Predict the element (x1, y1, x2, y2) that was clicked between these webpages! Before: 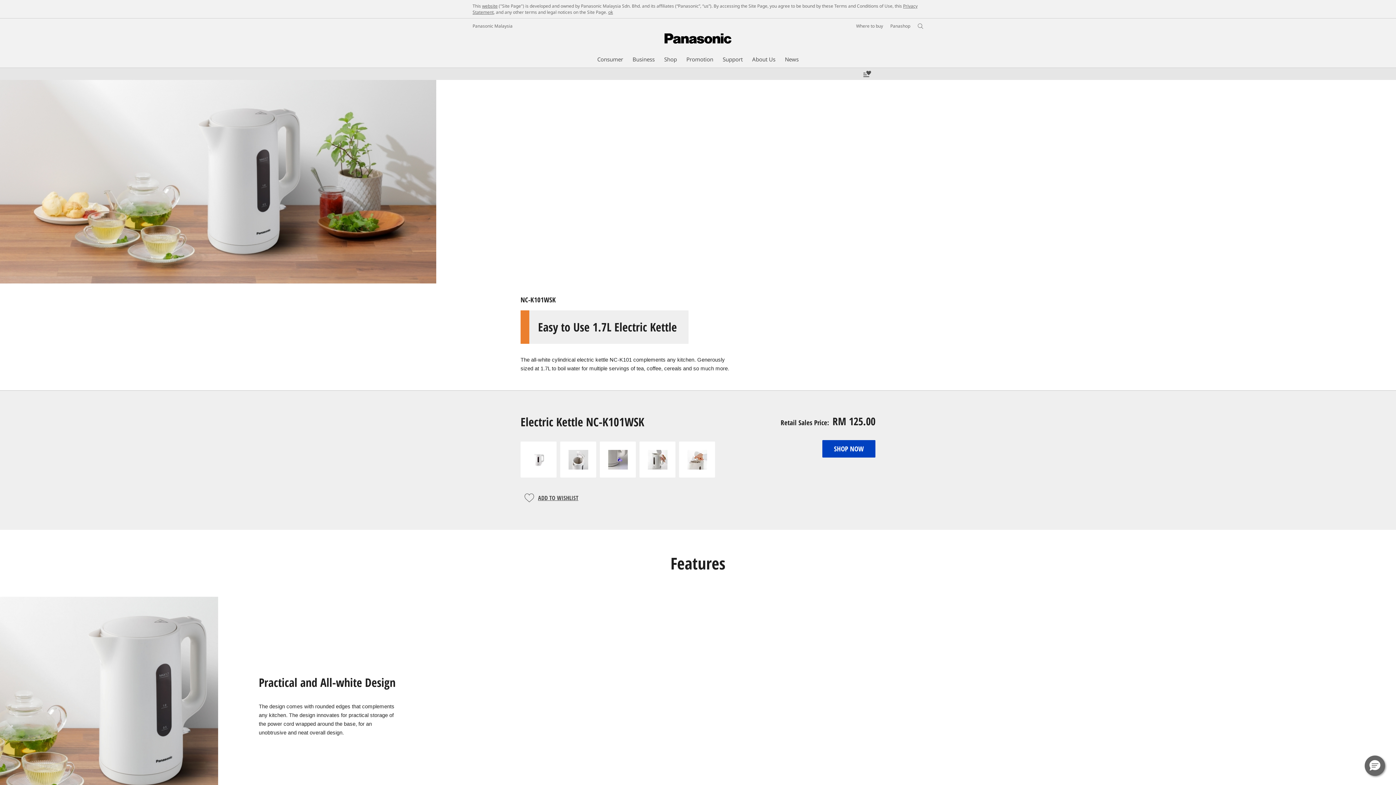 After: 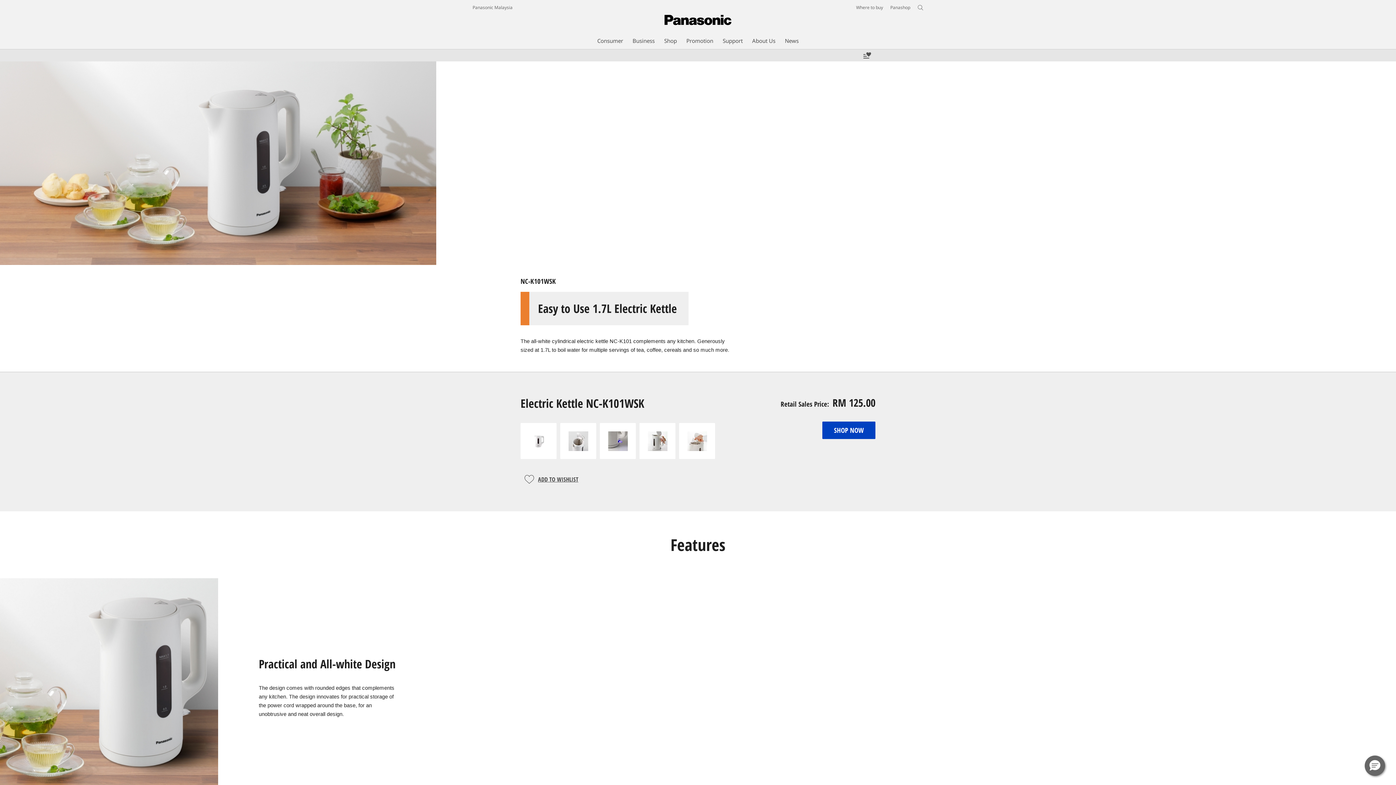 Action: bbox: (608, 9, 613, 15) label: ok